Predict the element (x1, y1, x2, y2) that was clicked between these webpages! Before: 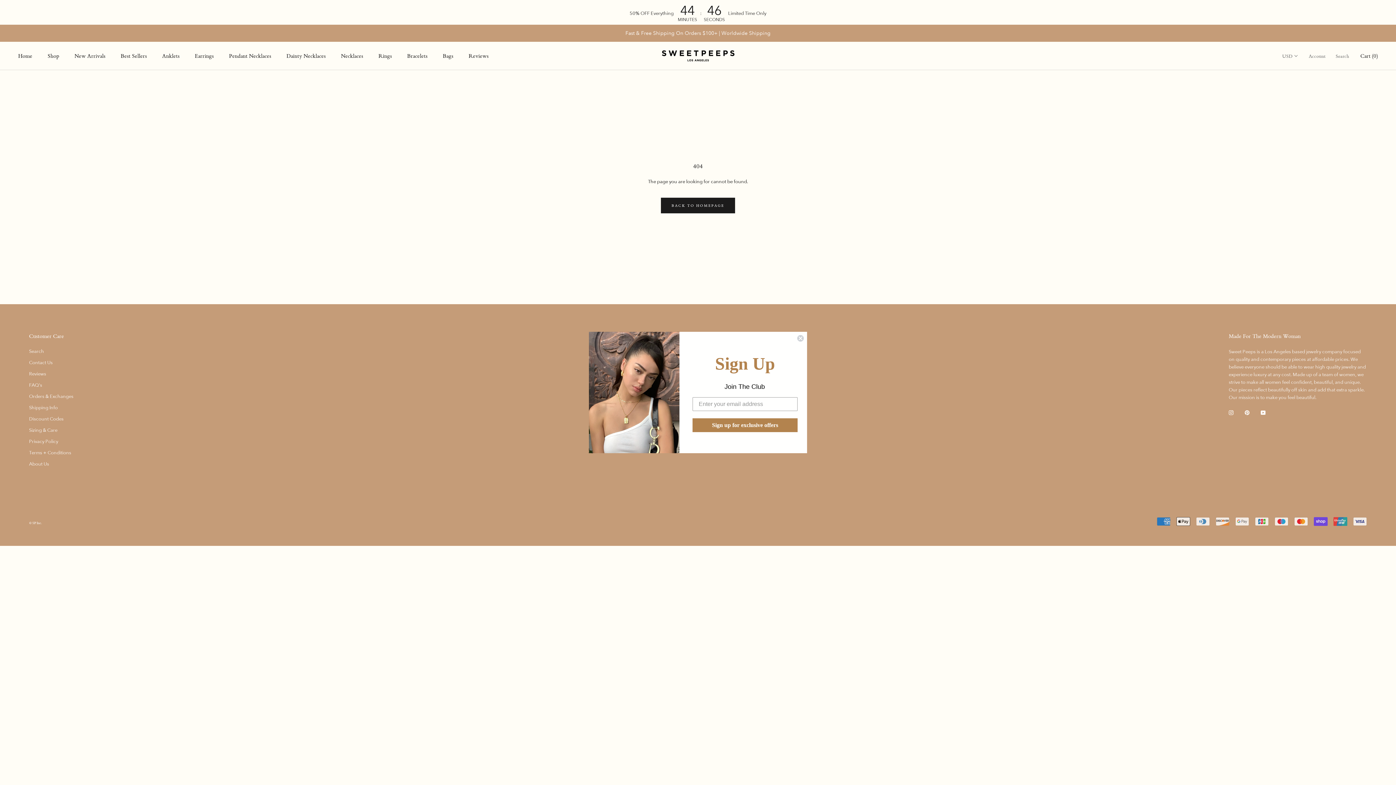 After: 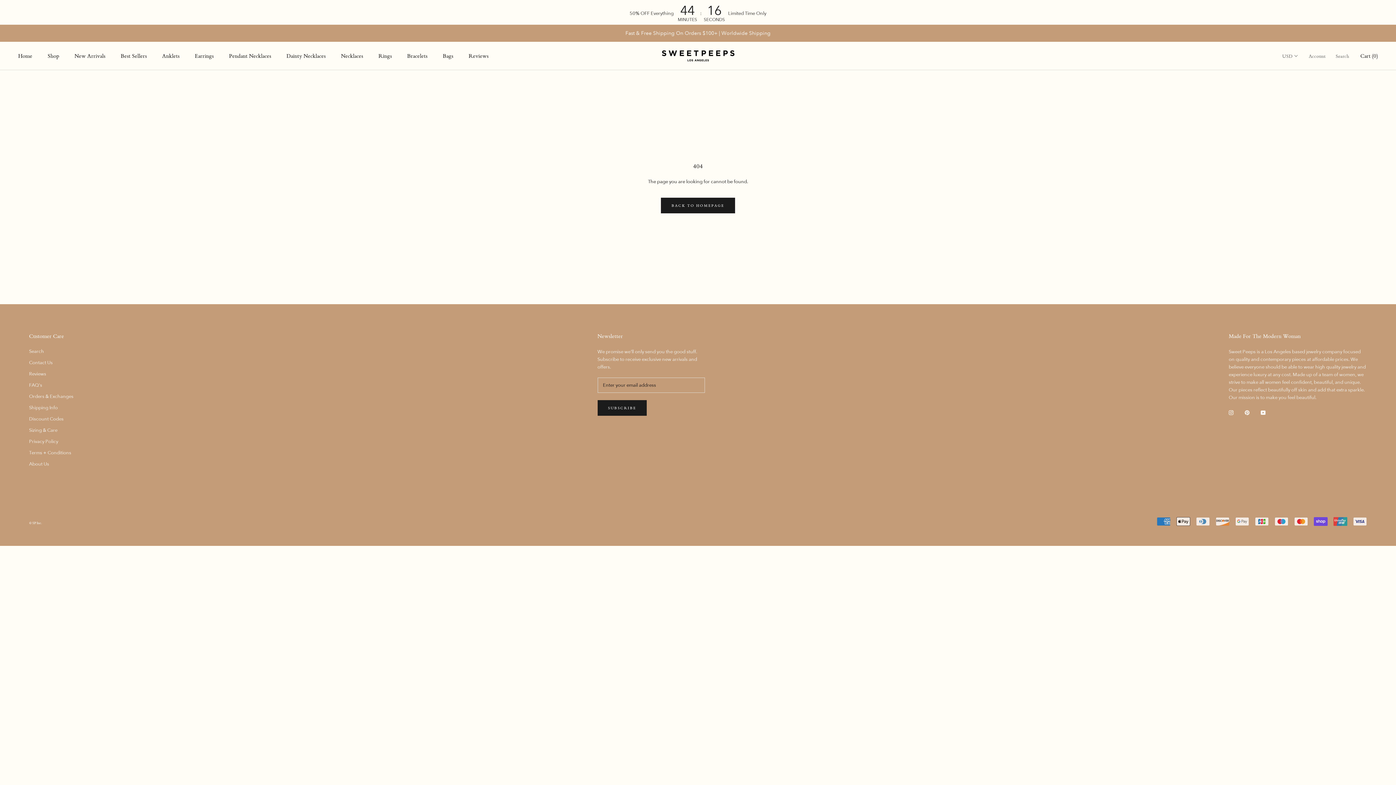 Action: bbox: (797, 336, 804, 343) label: Close dialog